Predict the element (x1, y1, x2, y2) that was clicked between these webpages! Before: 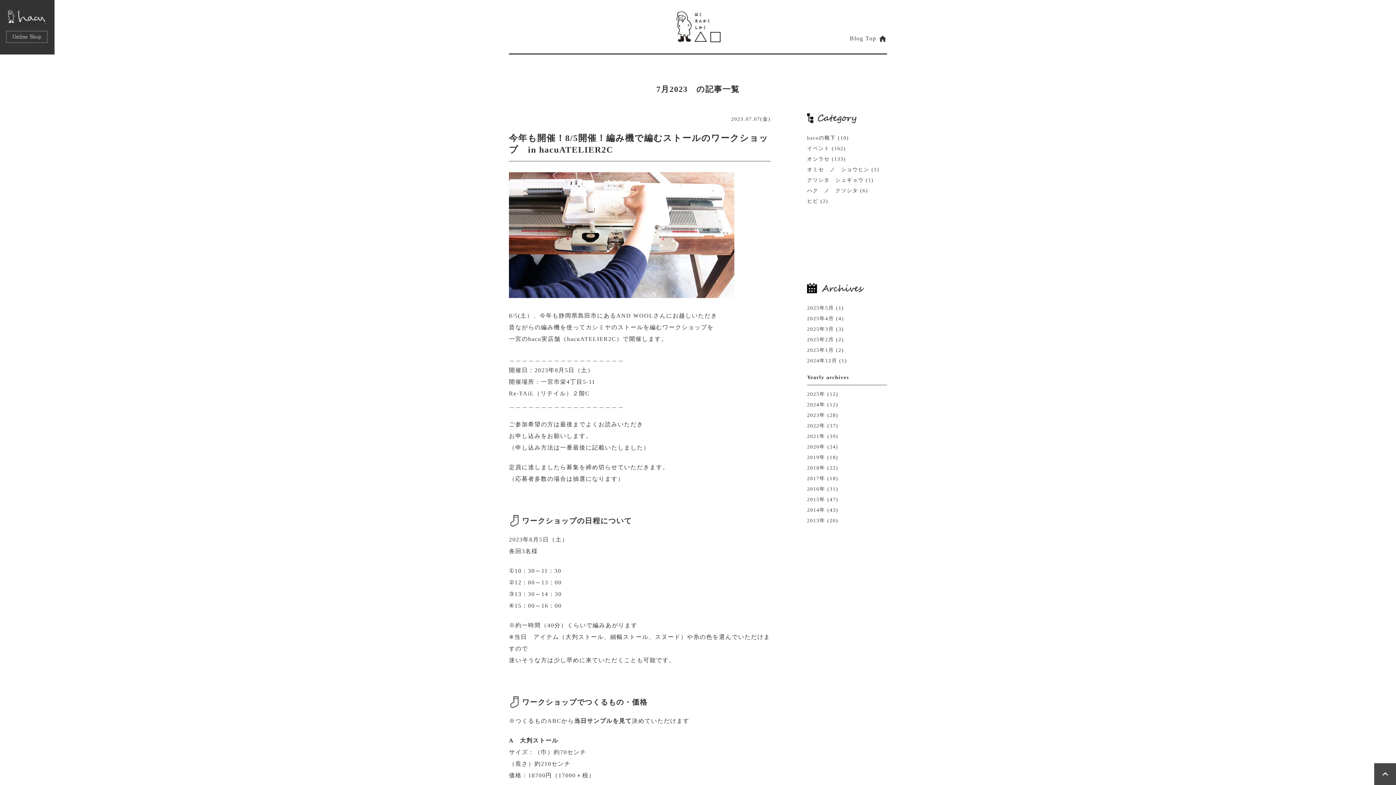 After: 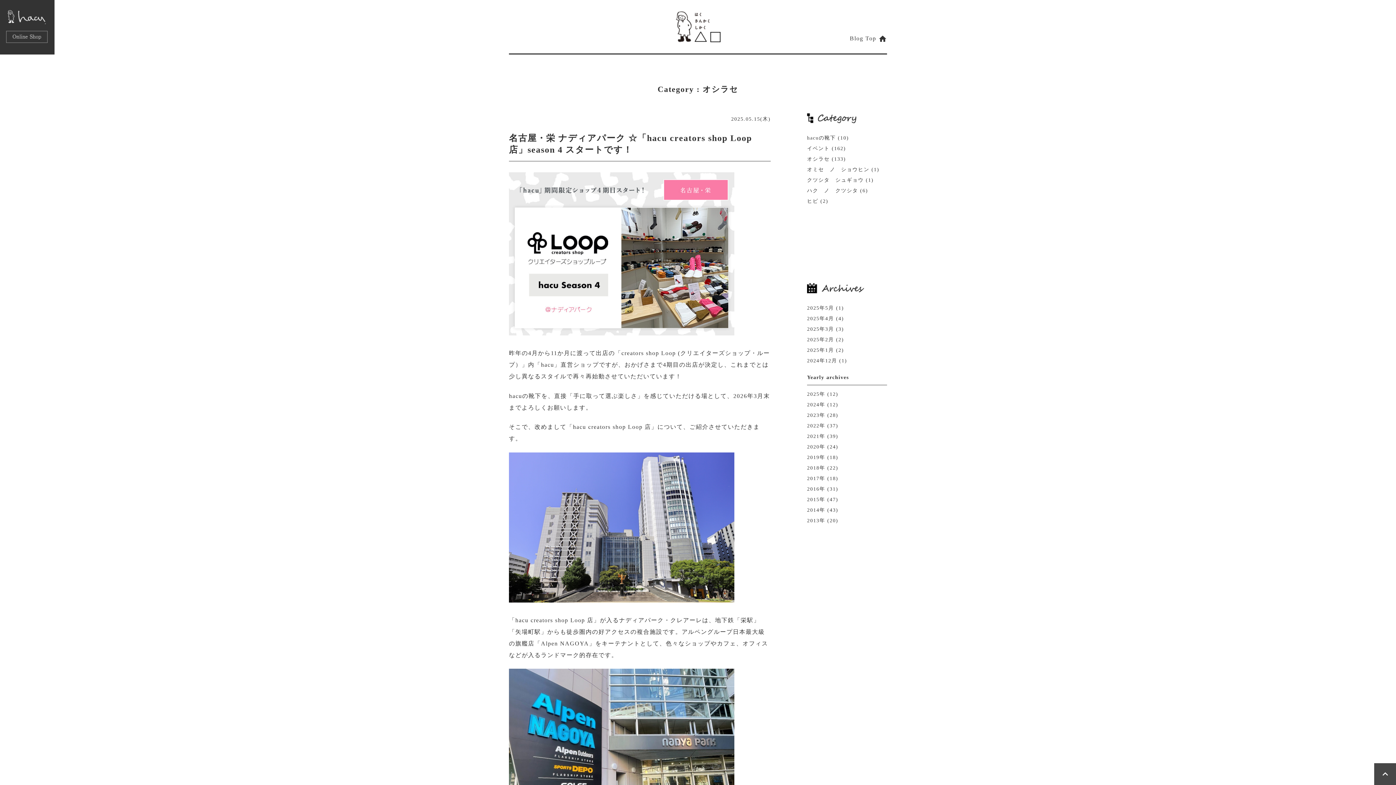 Action: bbox: (807, 156, 829, 161) label: オシラセ